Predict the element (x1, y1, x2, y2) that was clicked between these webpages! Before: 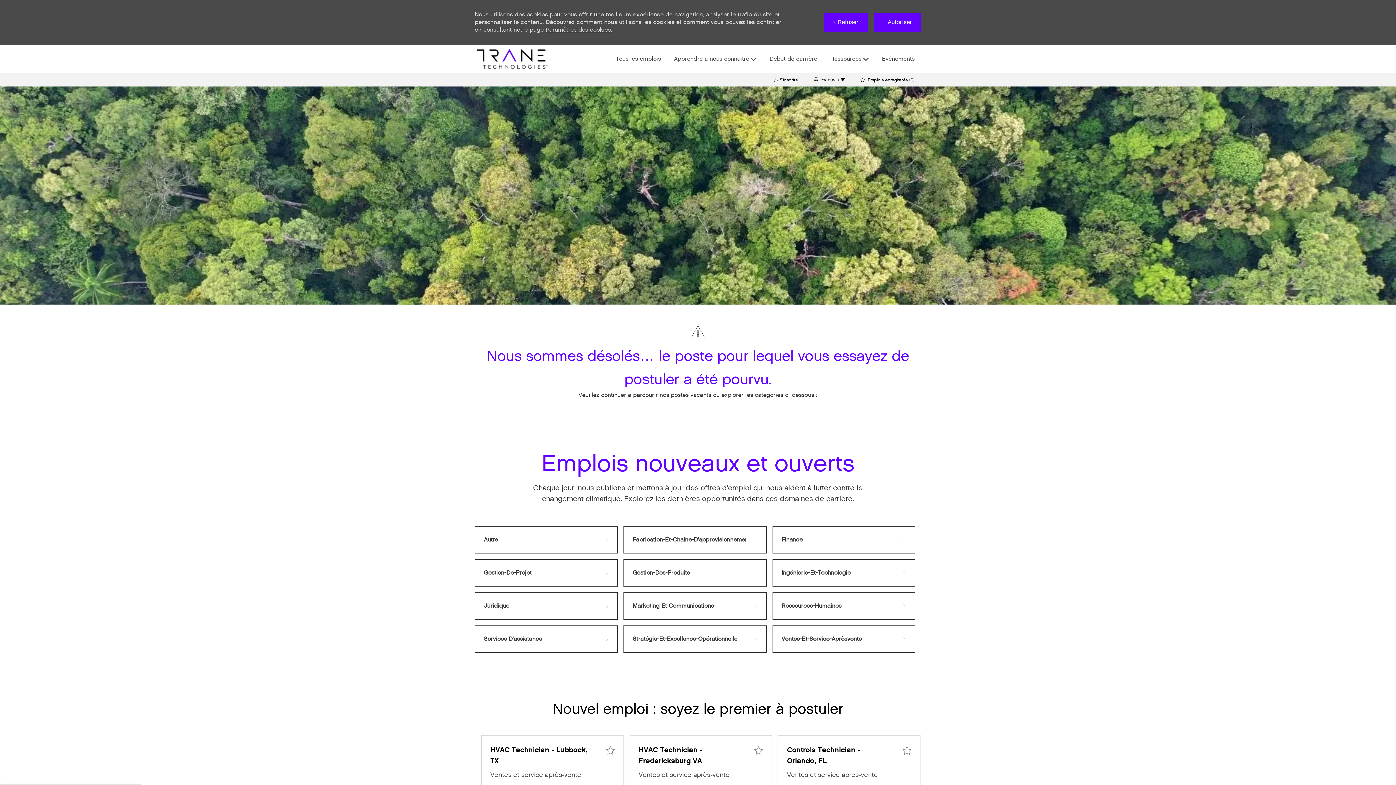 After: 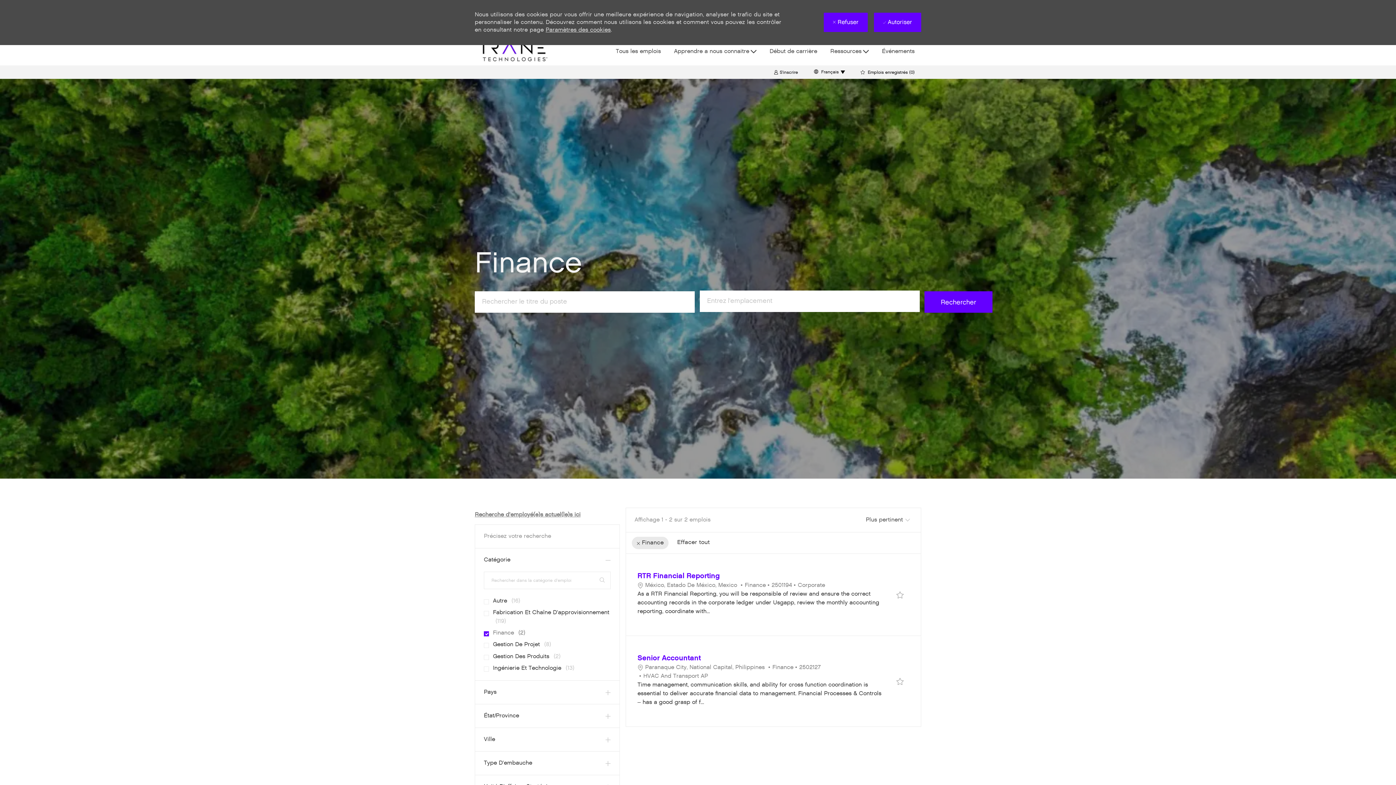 Action: bbox: (781, 535, 906, 544) label: Finance